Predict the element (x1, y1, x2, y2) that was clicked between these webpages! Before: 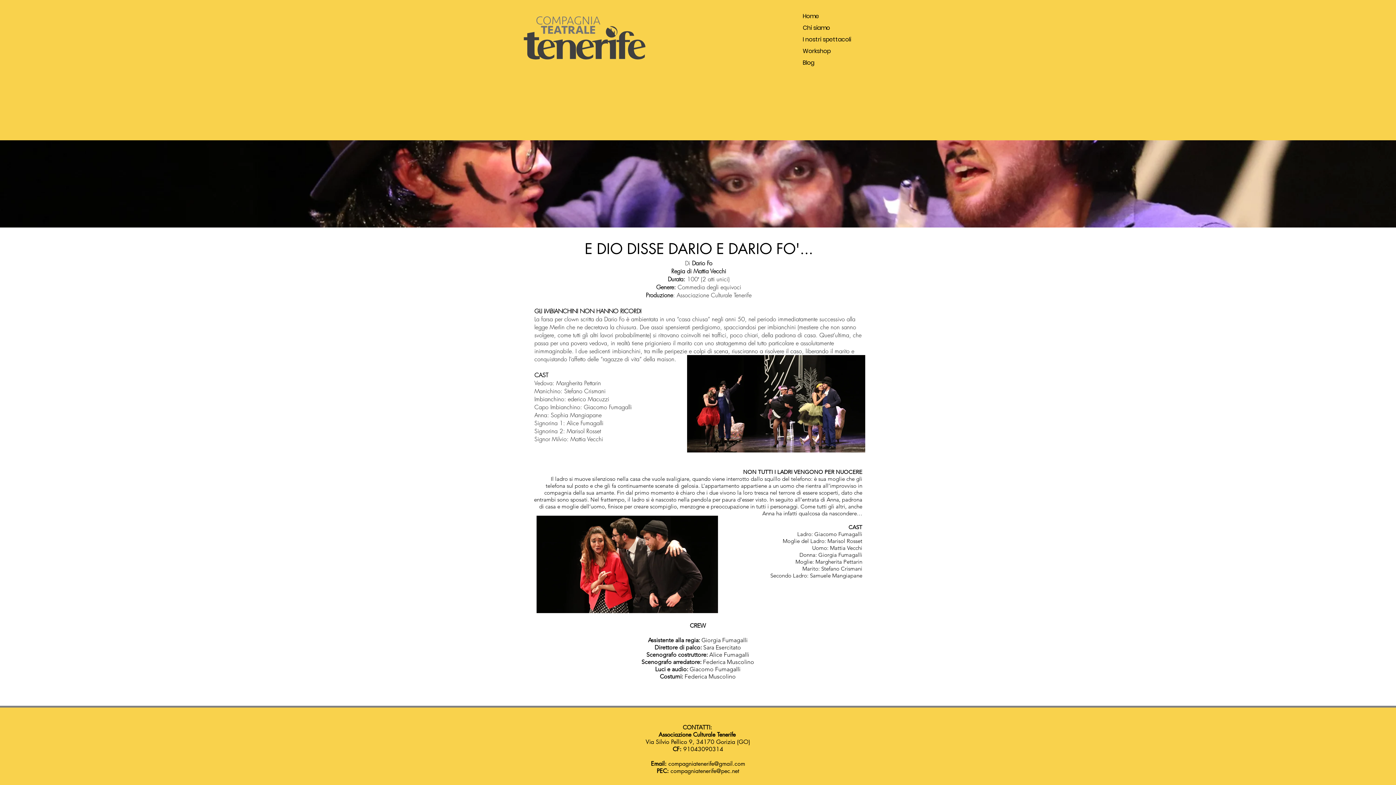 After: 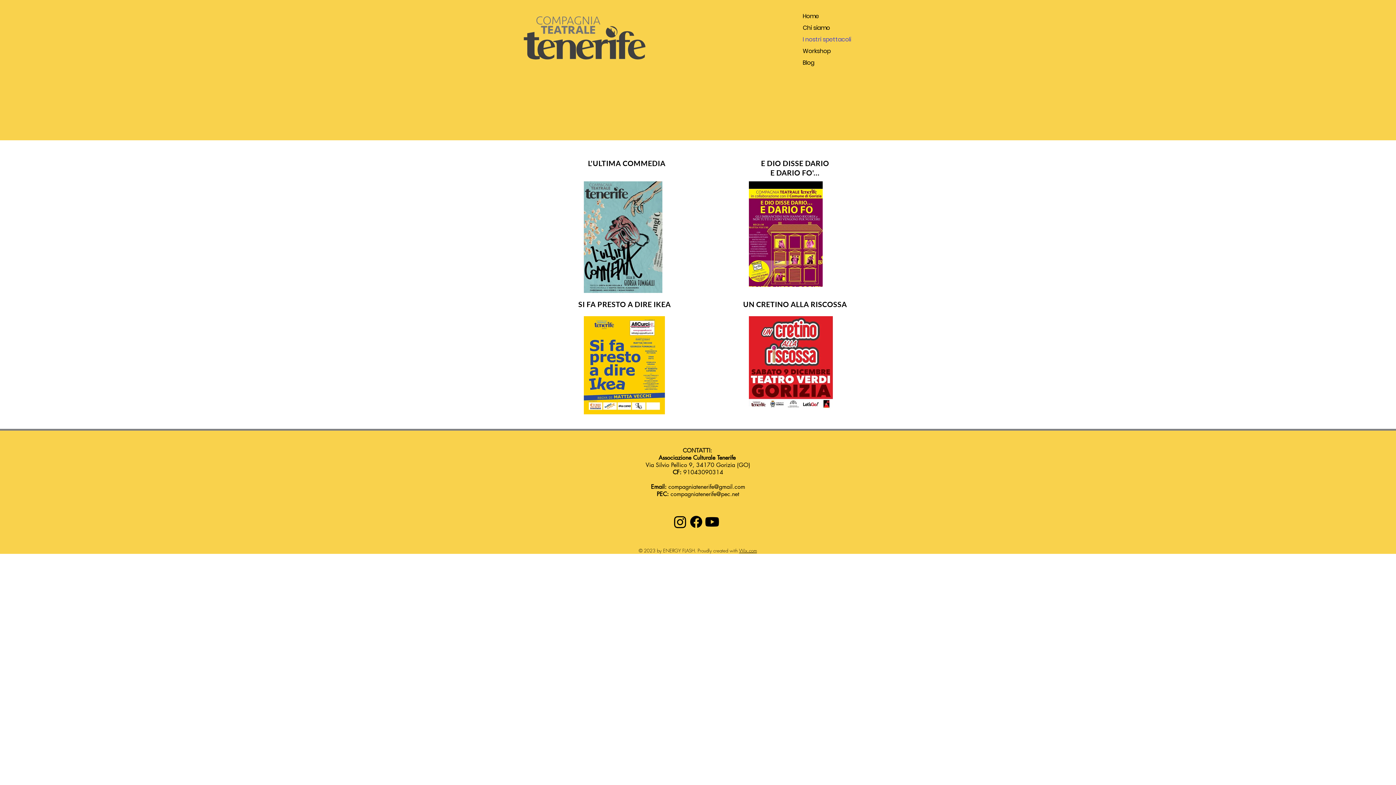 Action: label: I nostri spettacoli bbox: (802, 33, 872, 45)